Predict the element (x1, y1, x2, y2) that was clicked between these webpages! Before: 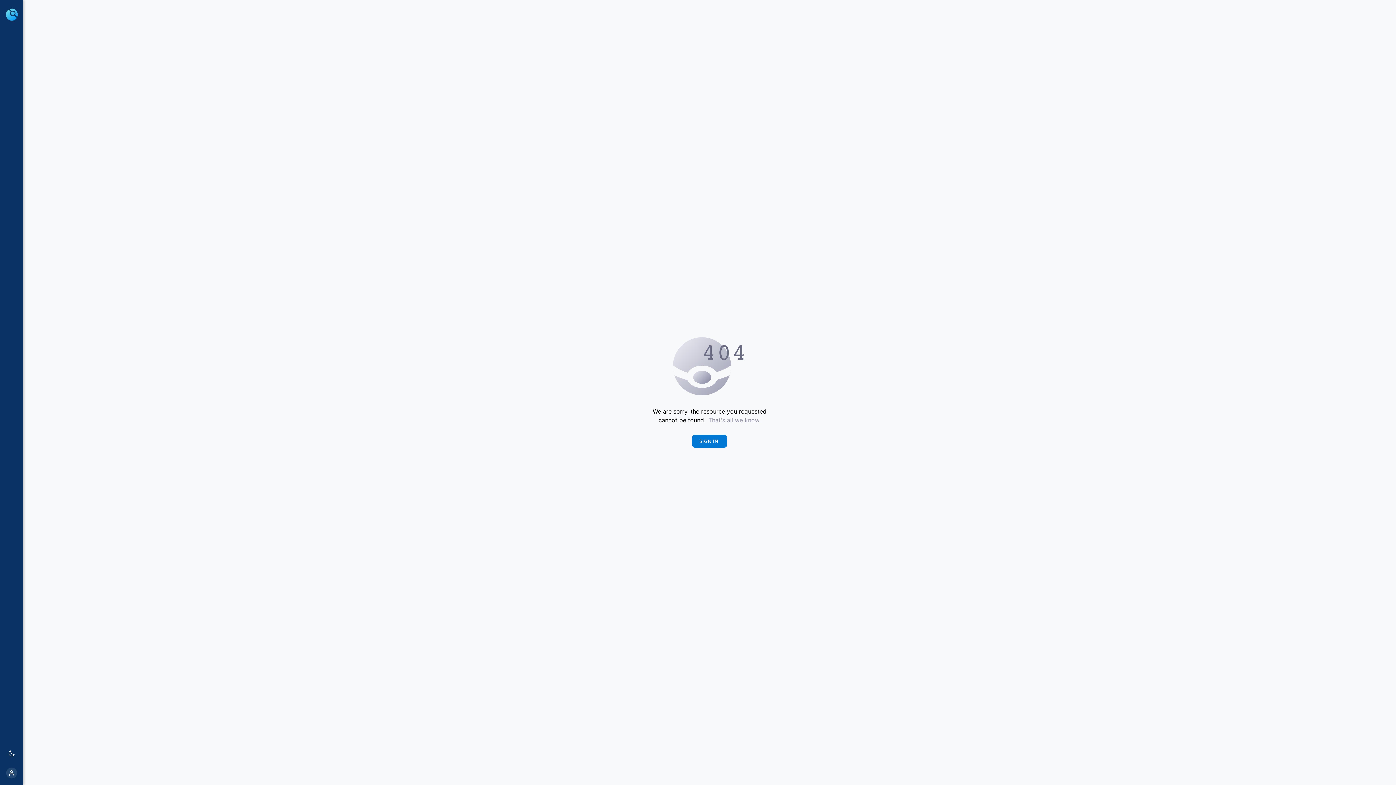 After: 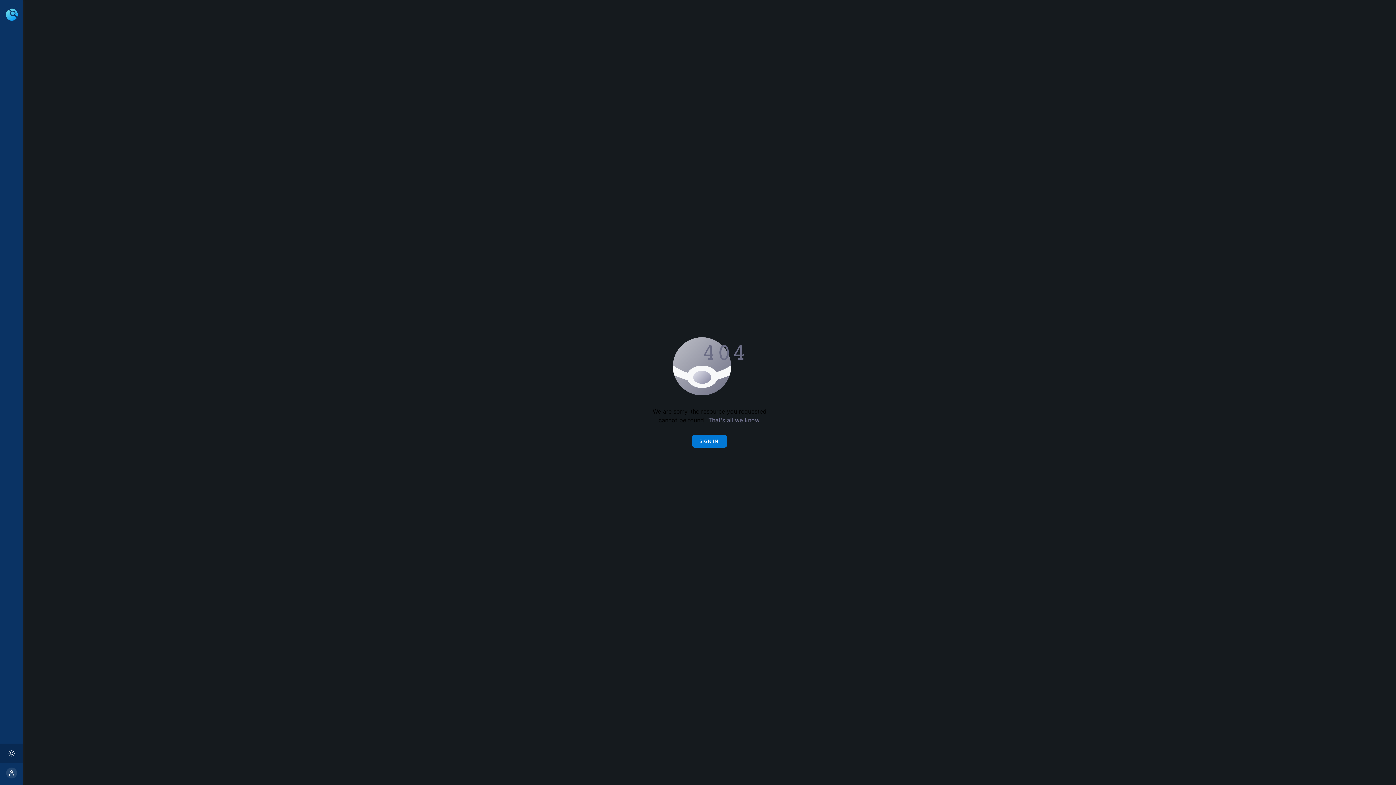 Action: bbox: (0, 744, 23, 763)